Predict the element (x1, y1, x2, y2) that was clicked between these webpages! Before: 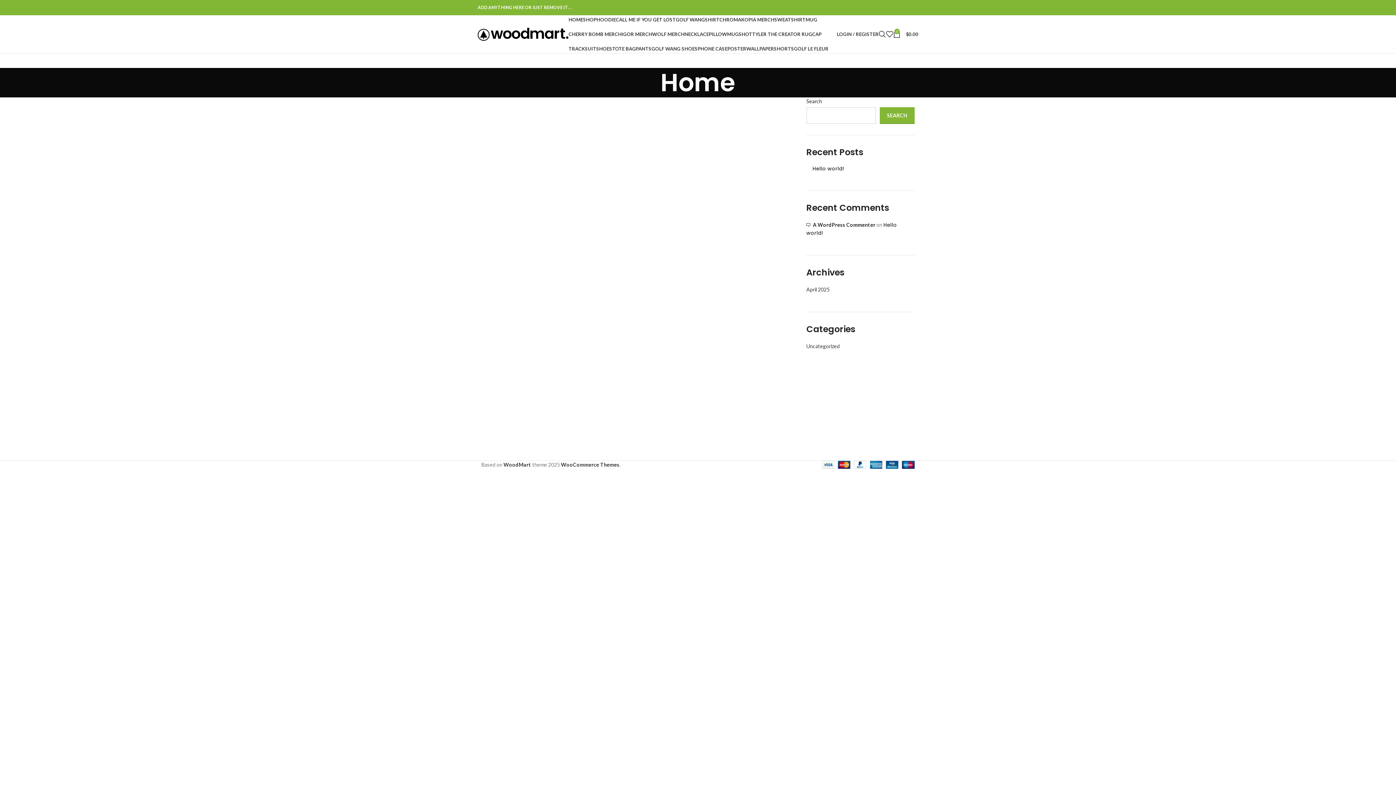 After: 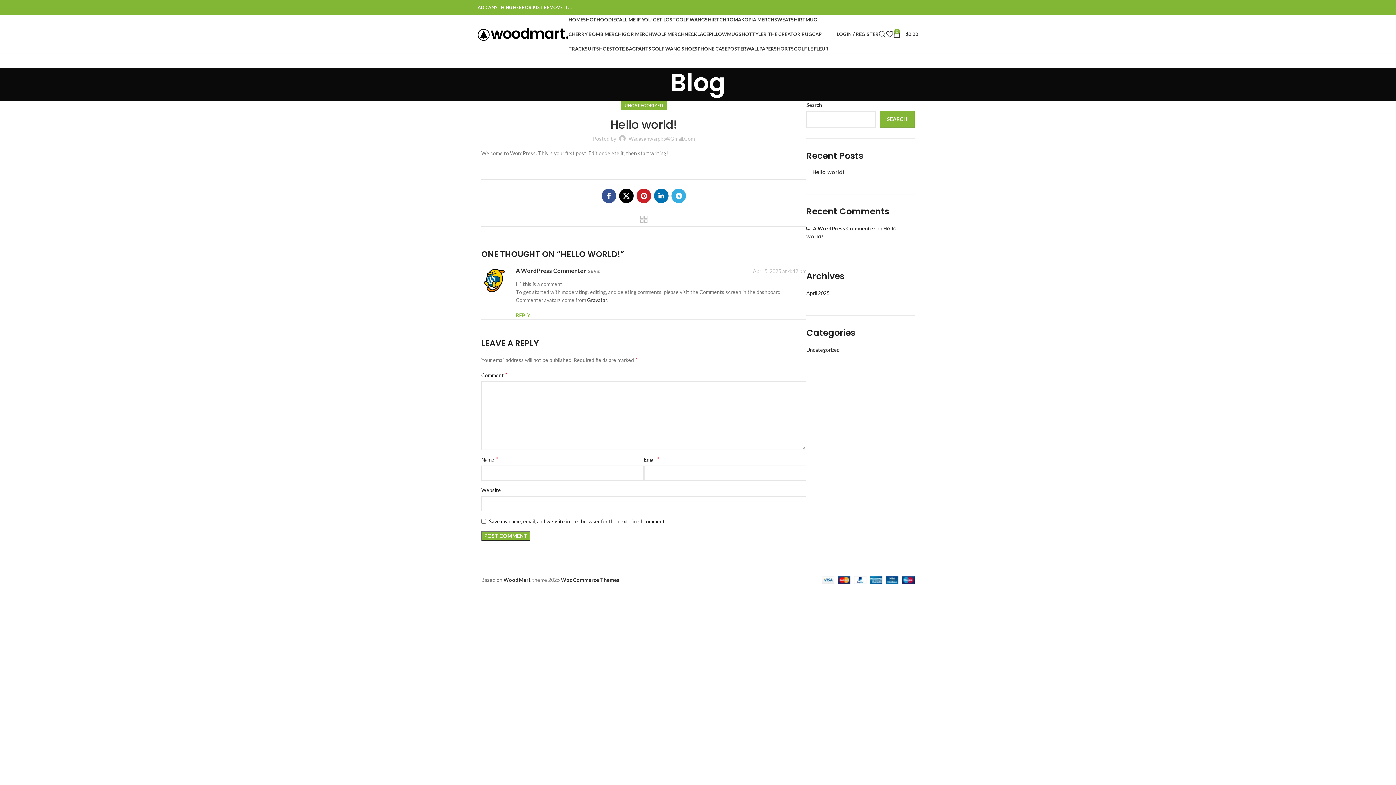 Action: label: Hello world! bbox: (812, 165, 914, 172)